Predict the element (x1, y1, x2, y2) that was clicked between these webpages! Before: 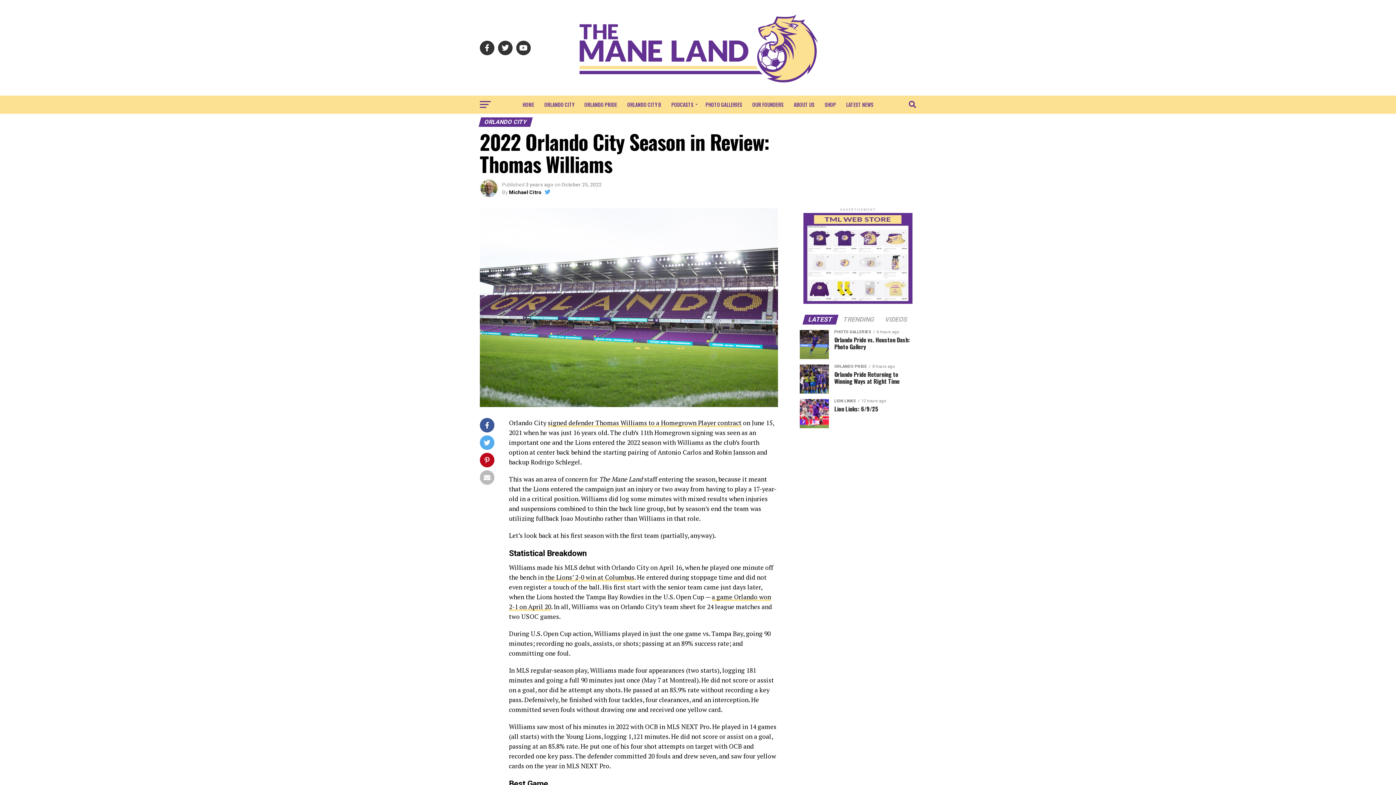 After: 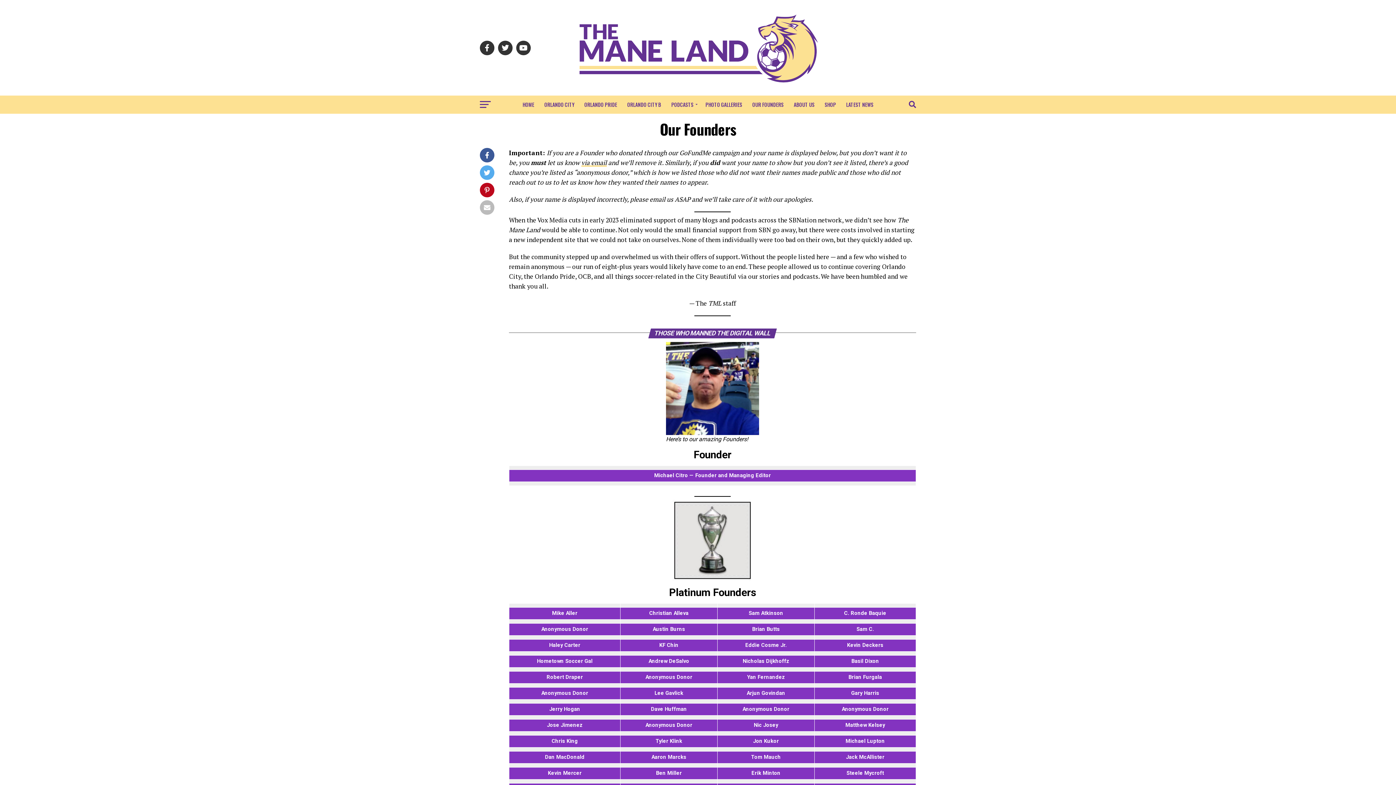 Action: label: OUR FOUNDERS bbox: (748, 95, 788, 113)